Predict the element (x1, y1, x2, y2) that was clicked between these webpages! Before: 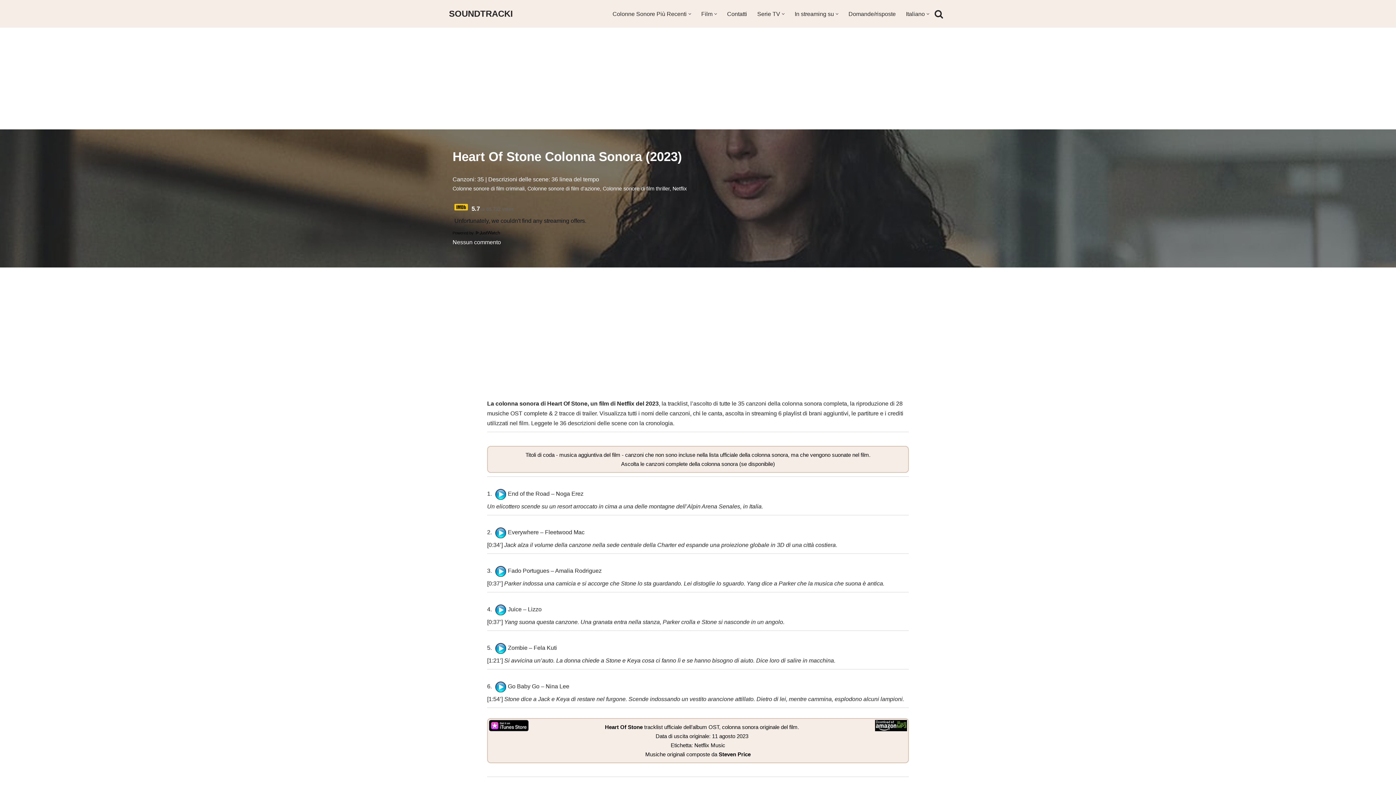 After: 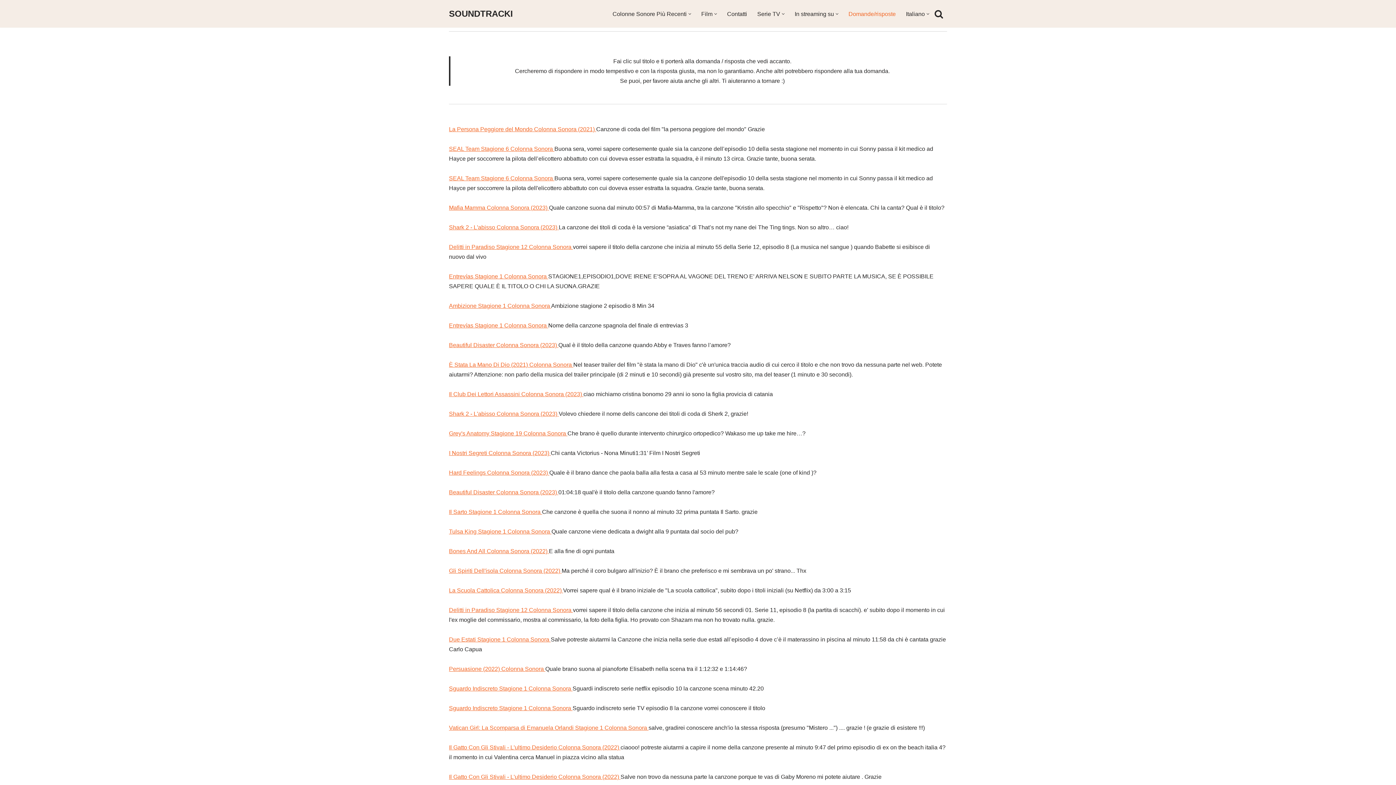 Action: label: Domande/risposte bbox: (848, 9, 896, 18)